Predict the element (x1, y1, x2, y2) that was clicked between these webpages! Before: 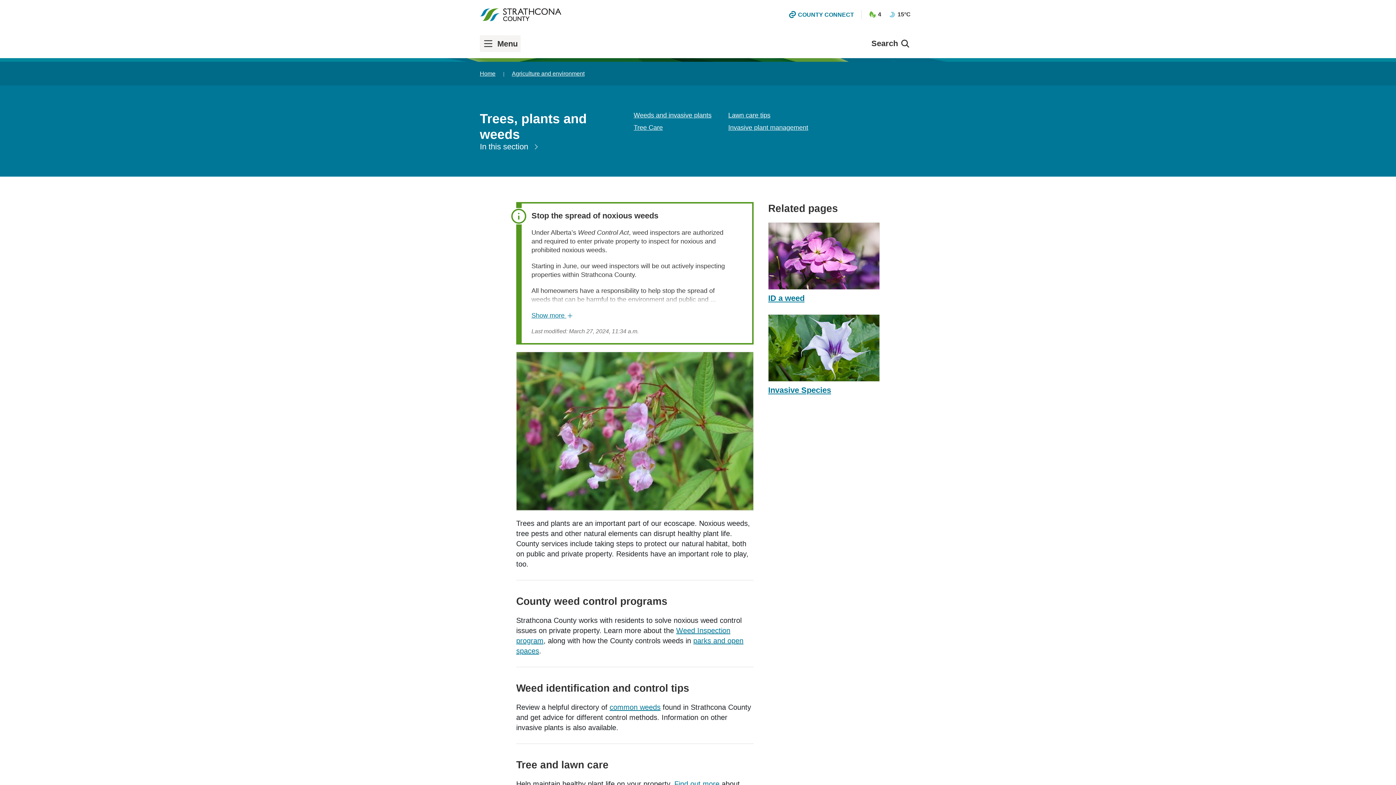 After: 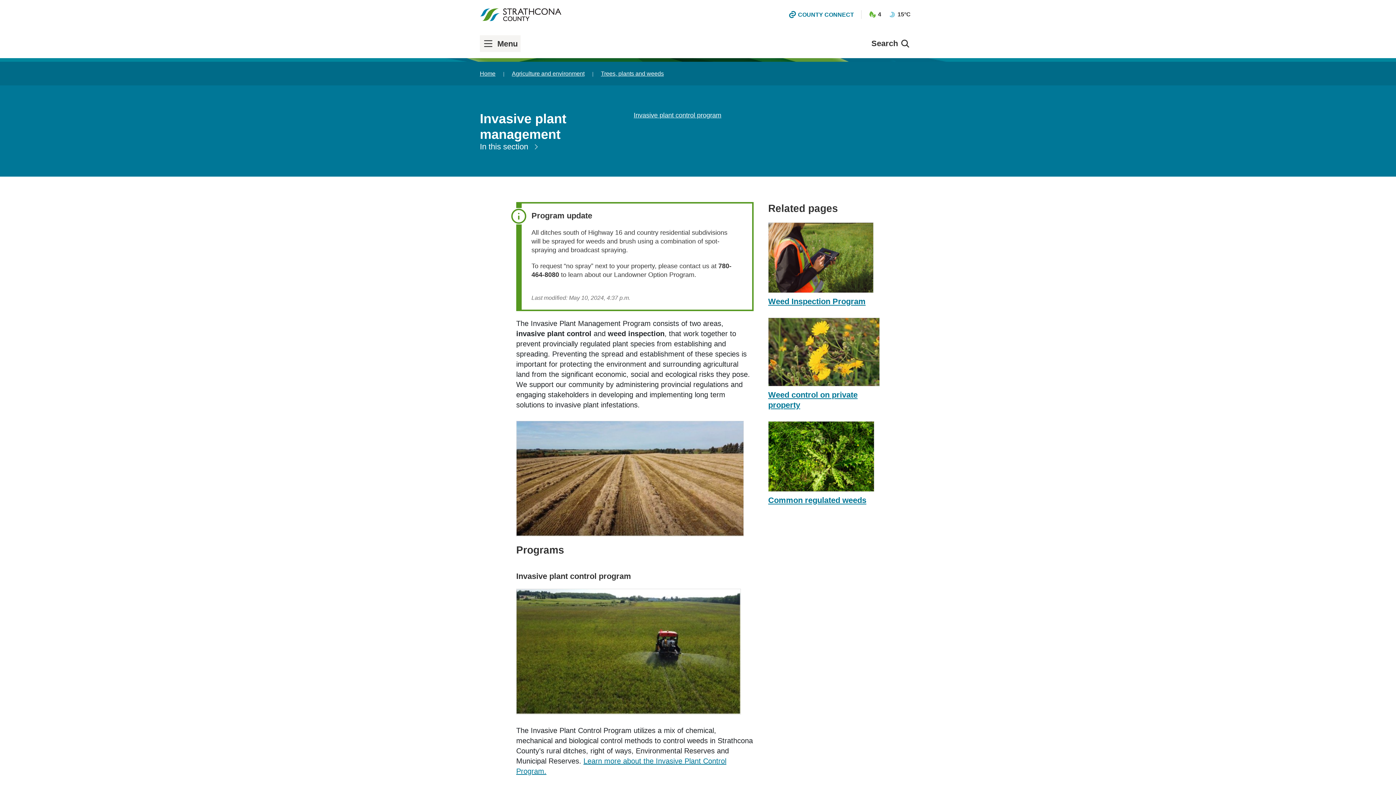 Action: bbox: (728, 124, 808, 131) label: Invasive plant management